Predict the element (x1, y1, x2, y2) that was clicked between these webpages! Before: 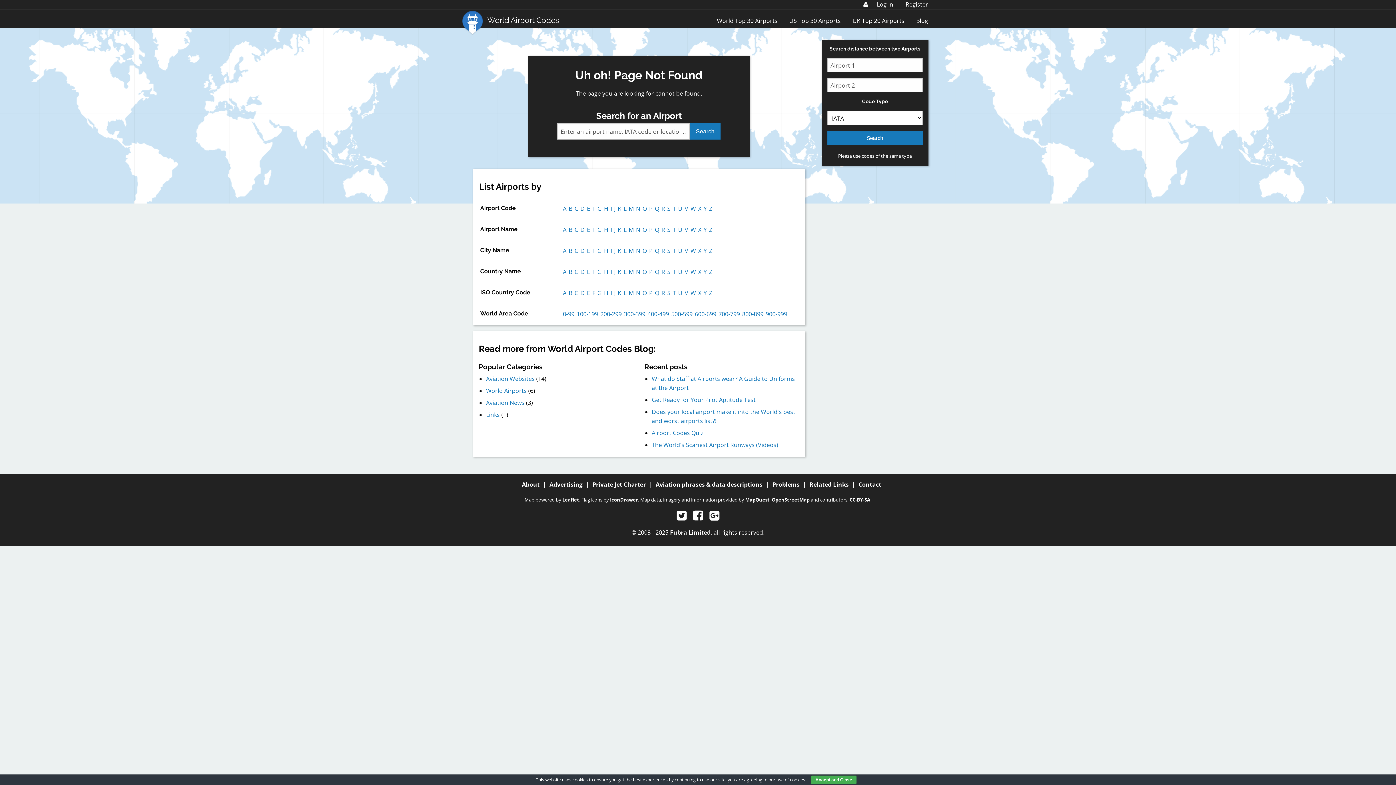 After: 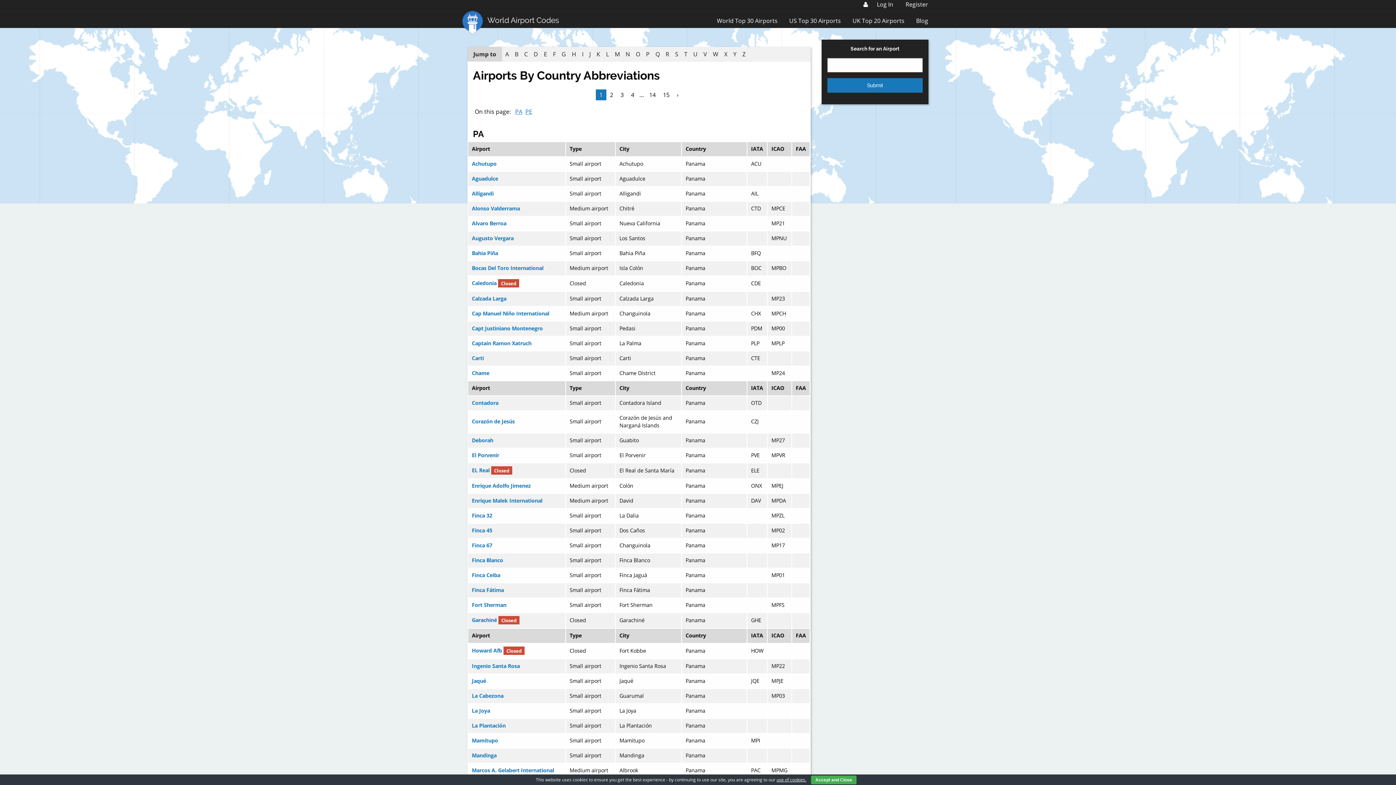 Action: bbox: (649, 289, 652, 297) label: P